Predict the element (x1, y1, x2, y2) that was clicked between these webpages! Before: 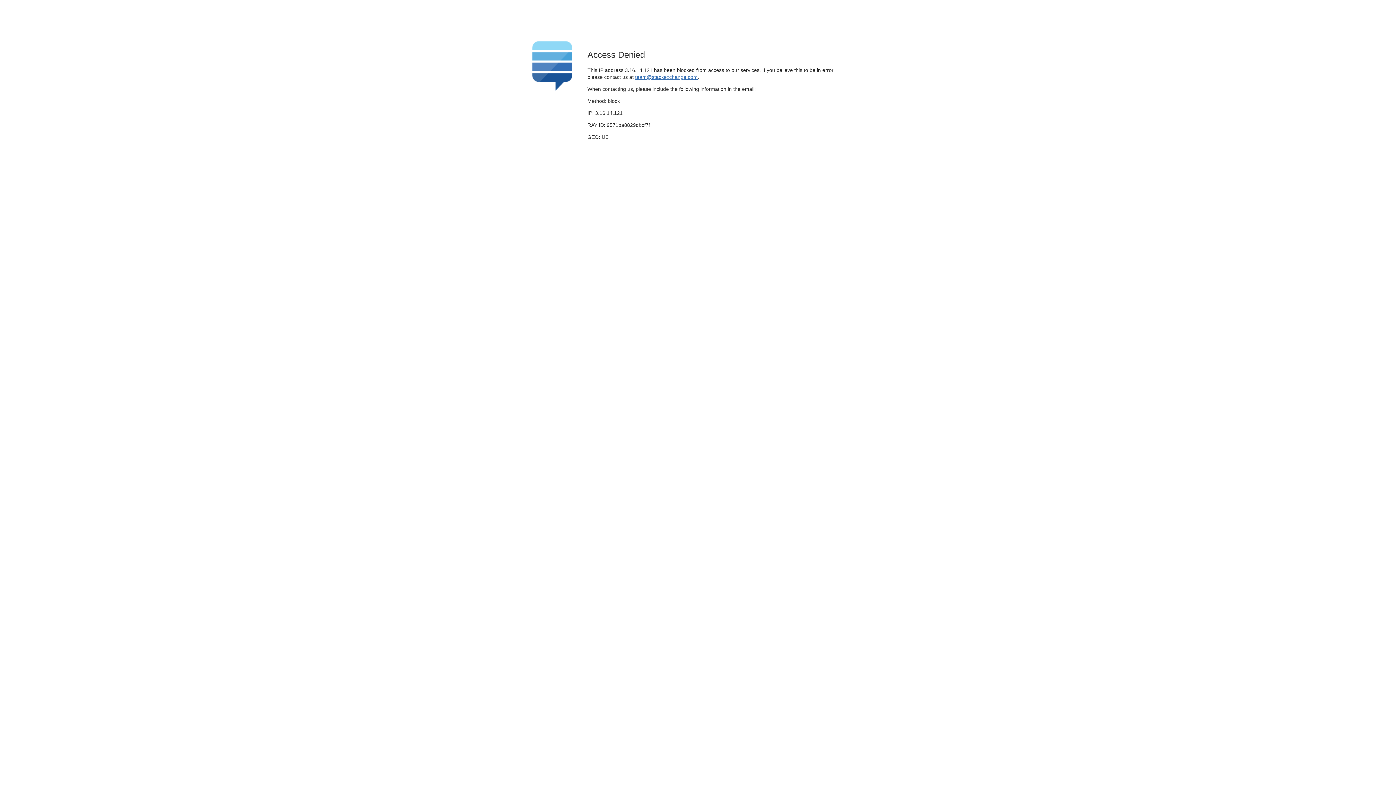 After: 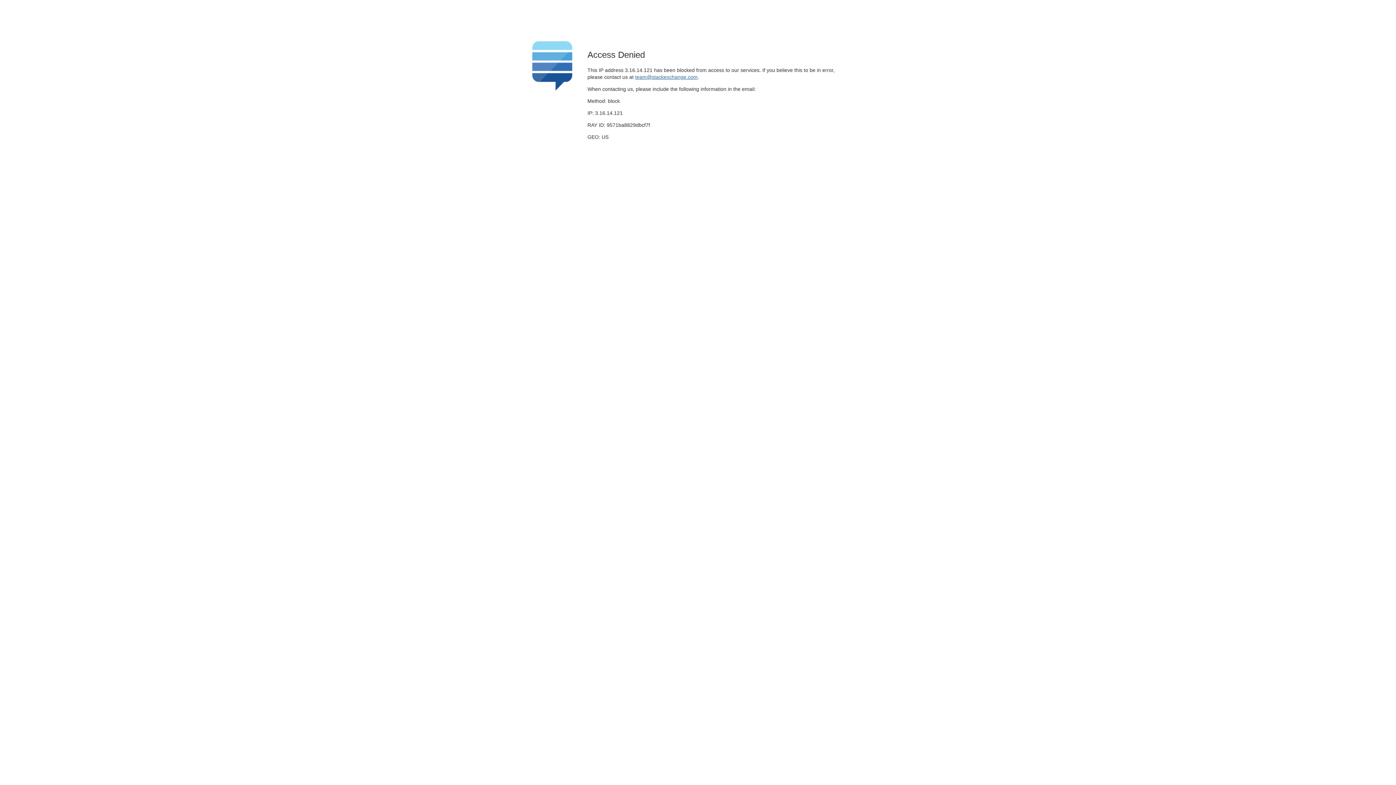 Action: bbox: (635, 74, 697, 79) label: team@stackexchange.com